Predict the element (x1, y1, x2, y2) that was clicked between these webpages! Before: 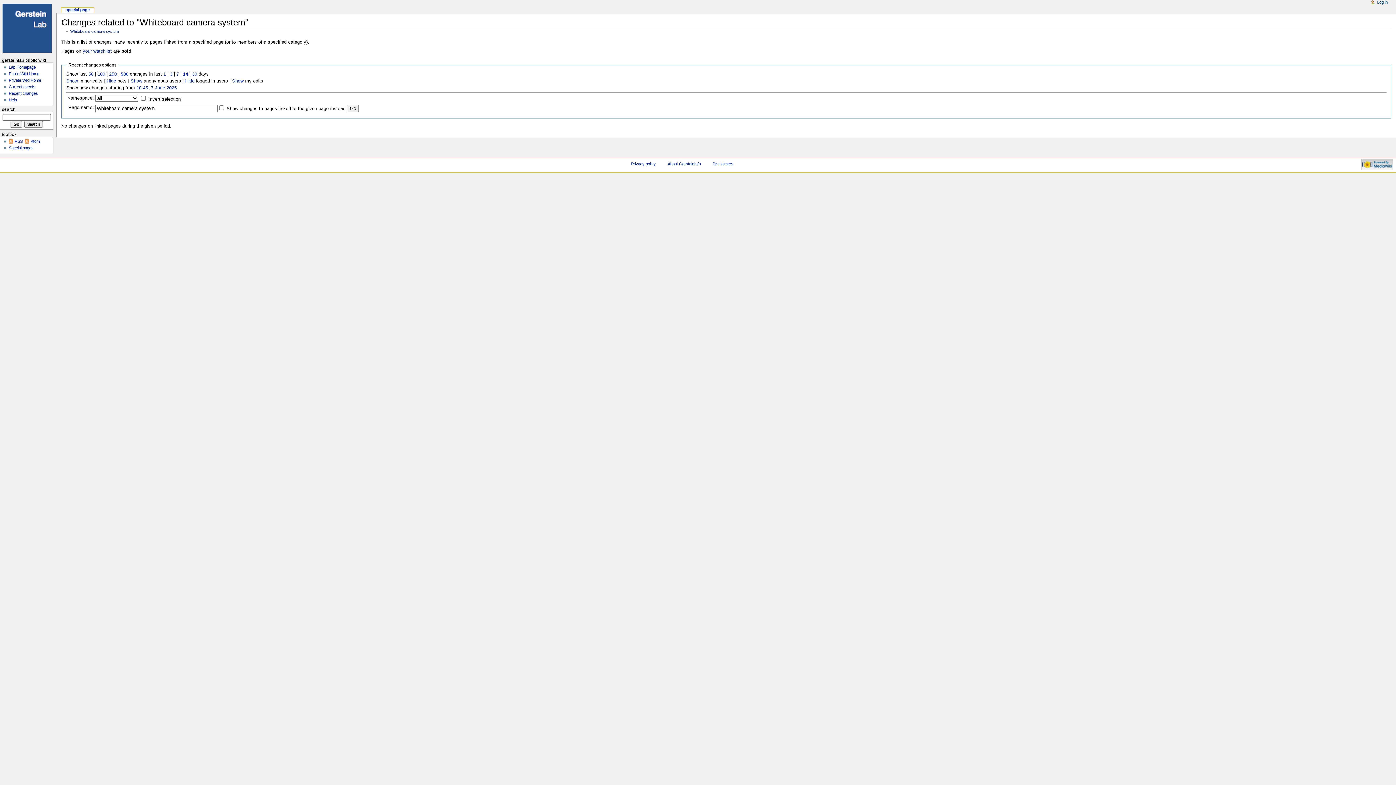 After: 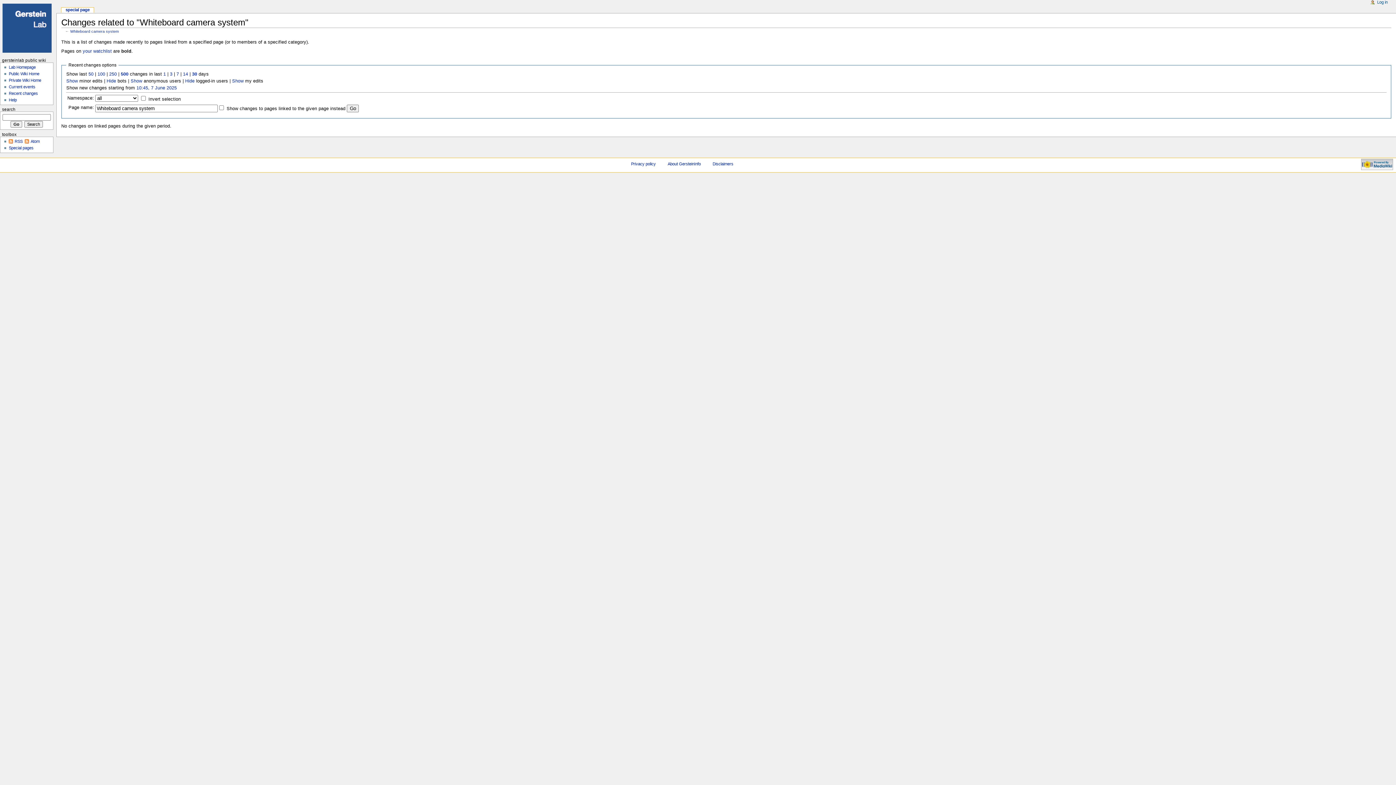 Action: bbox: (192, 71, 197, 76) label: 30